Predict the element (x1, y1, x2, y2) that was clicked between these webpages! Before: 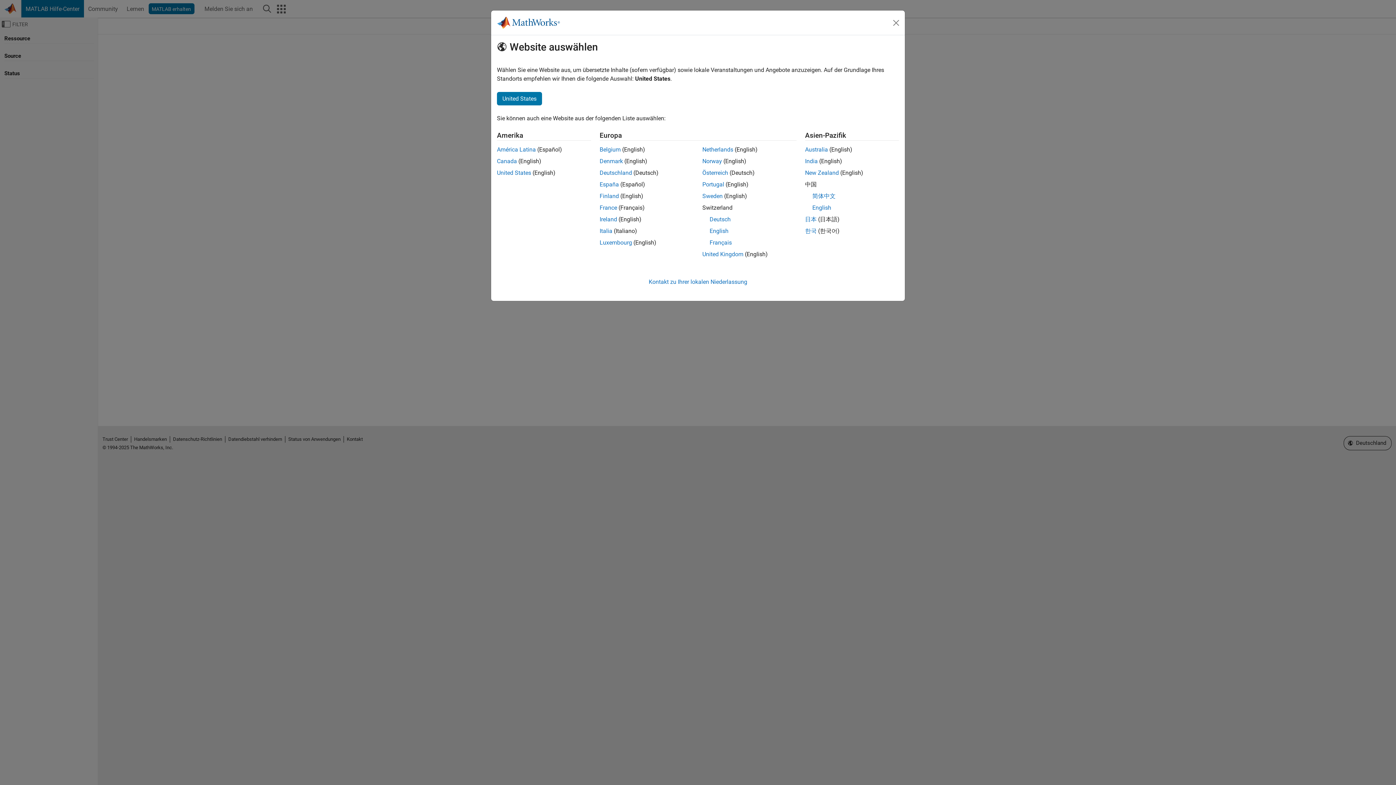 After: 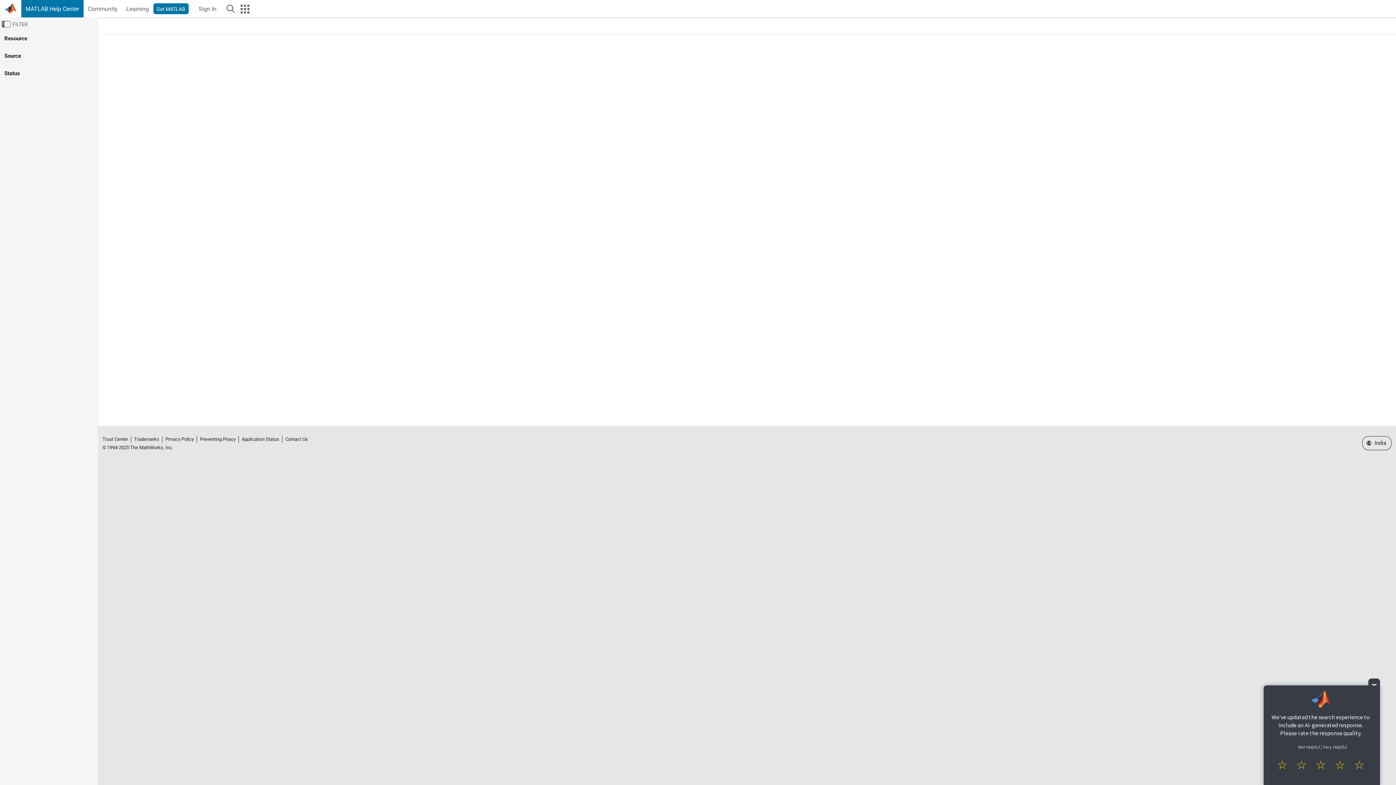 Action: label: India bbox: (805, 157, 818, 164)